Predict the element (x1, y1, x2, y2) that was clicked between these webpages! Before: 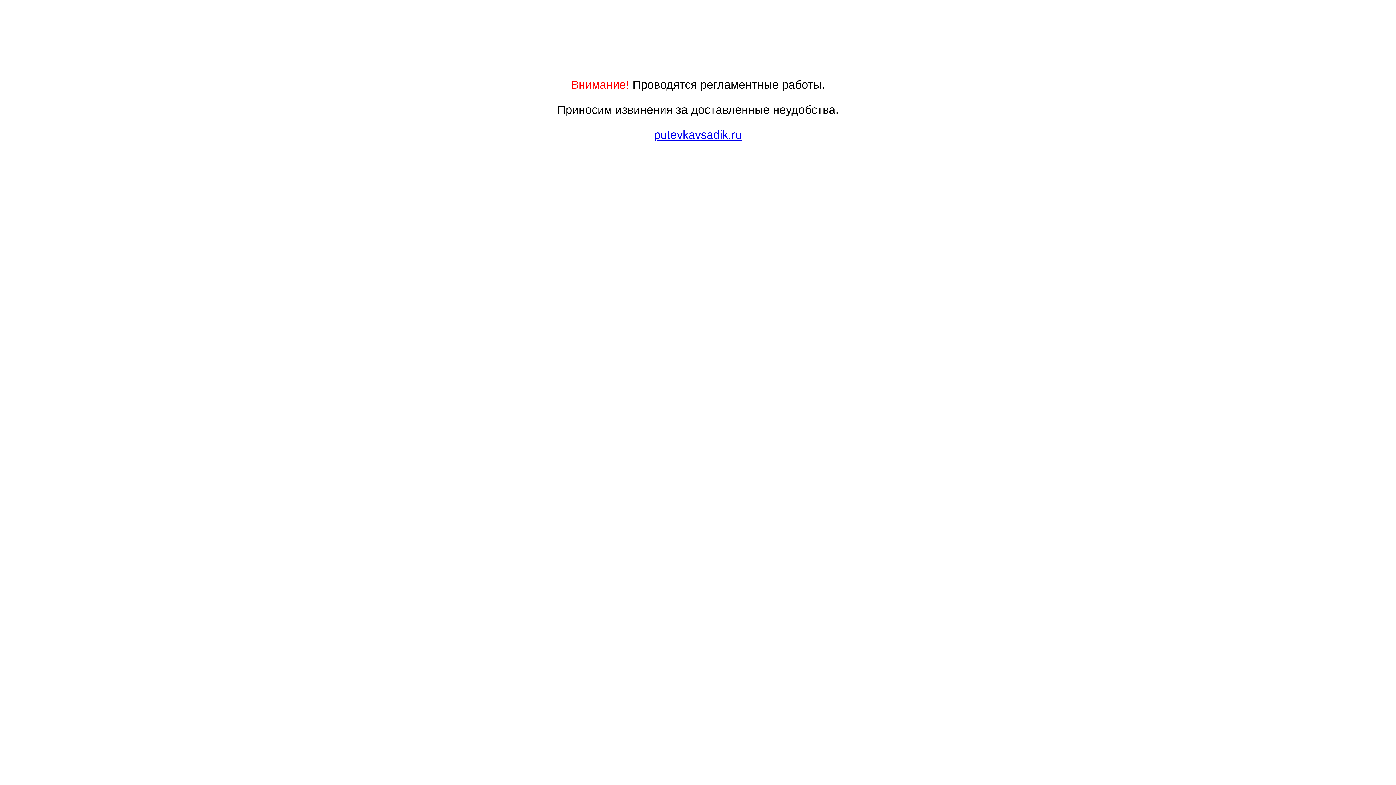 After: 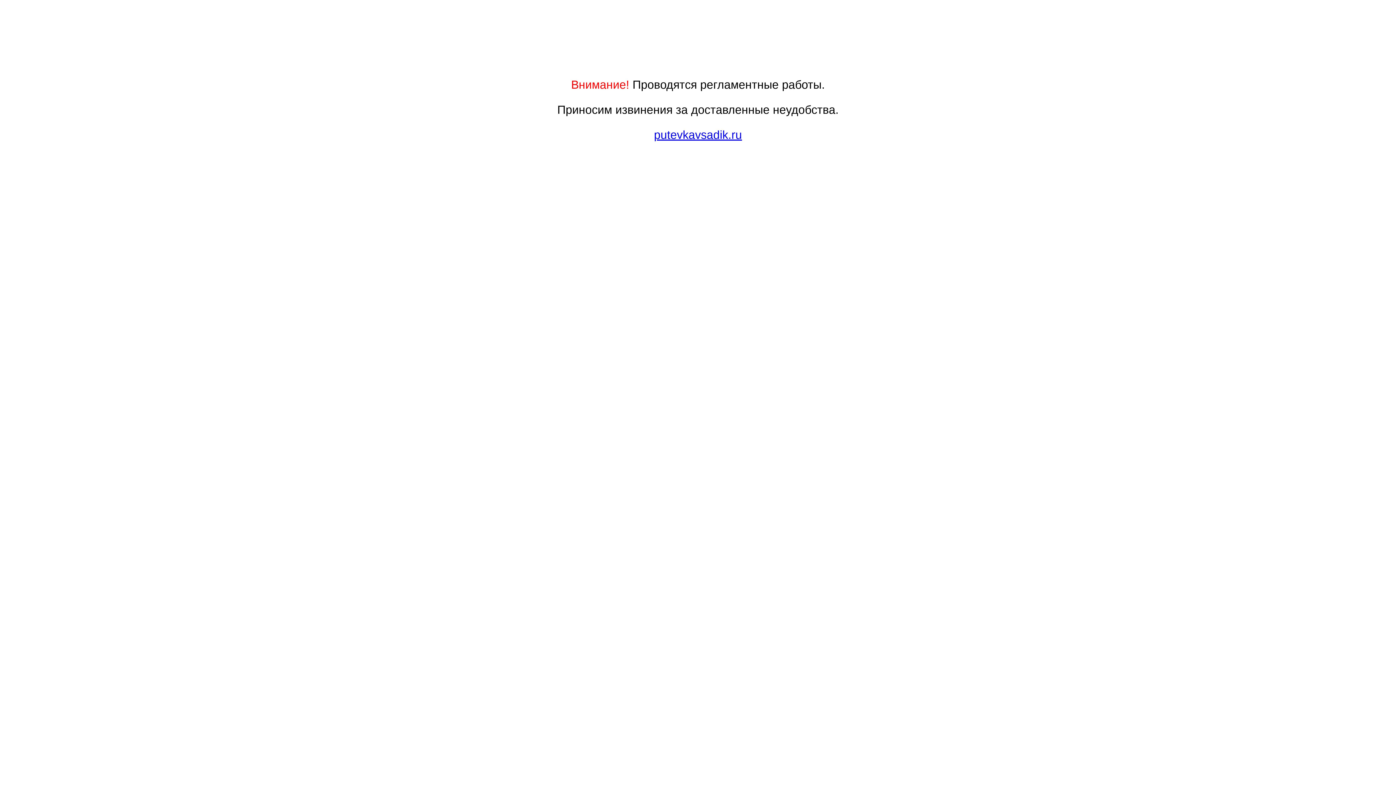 Action: label: putevkavsadik.ru bbox: (654, 128, 742, 141)